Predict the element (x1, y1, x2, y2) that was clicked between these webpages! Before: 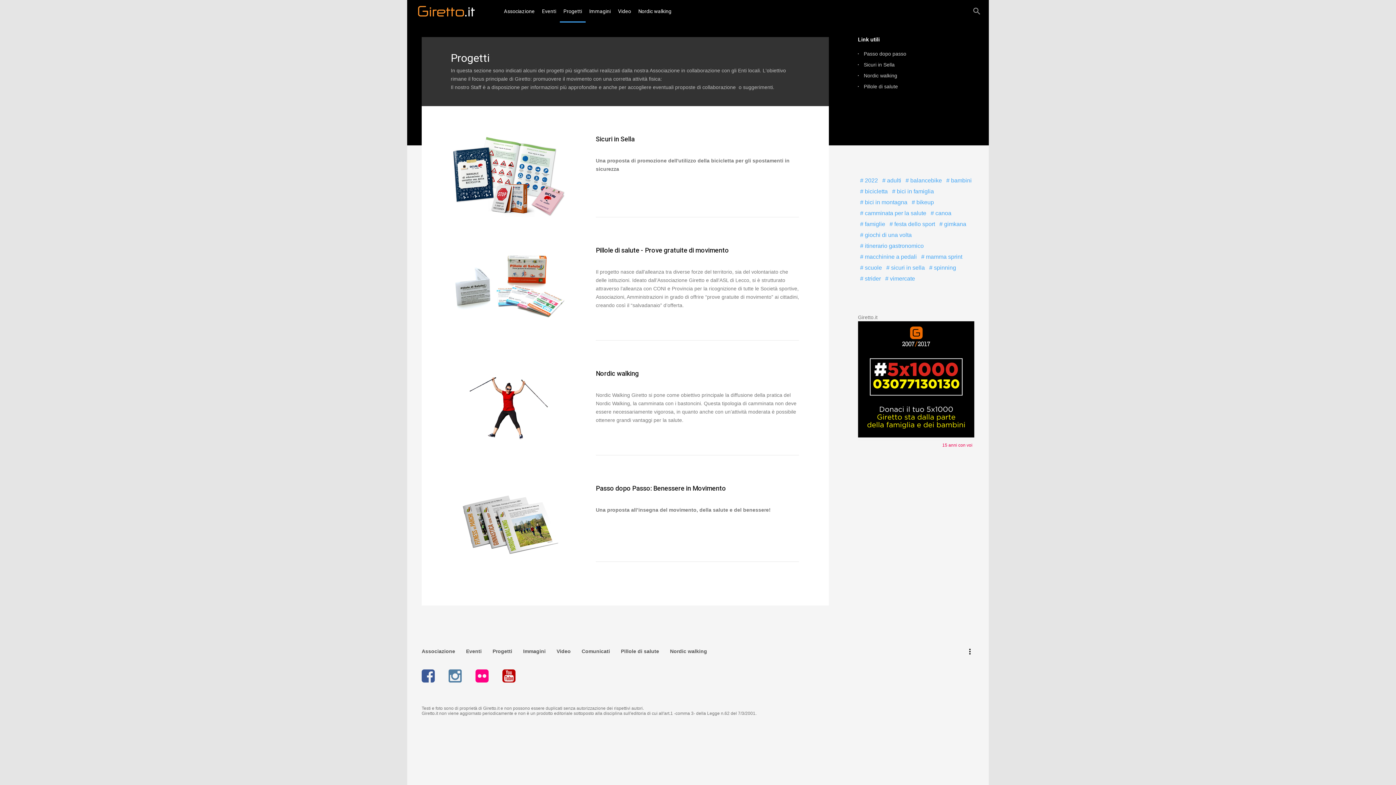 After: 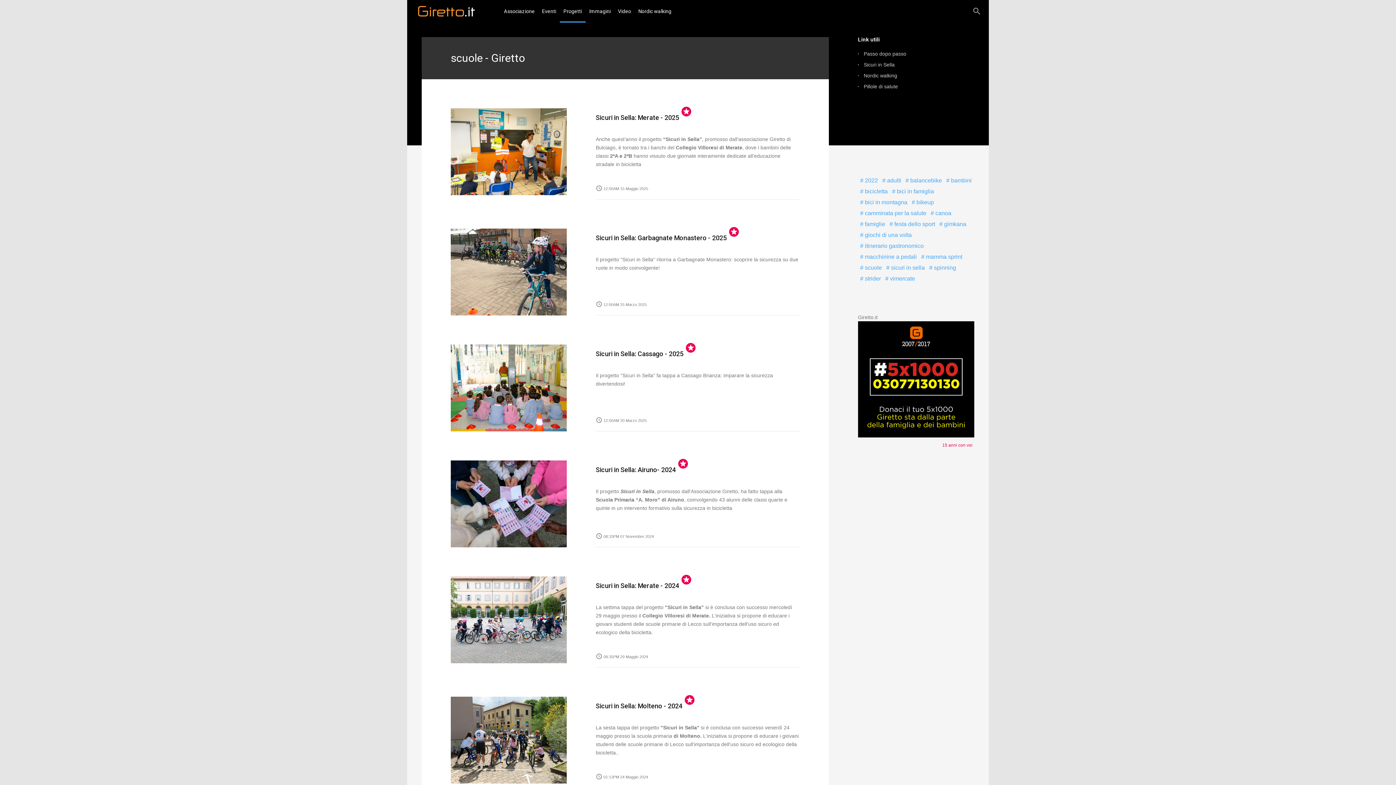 Action: bbox: (858, 262, 884, 273) label:  scuole